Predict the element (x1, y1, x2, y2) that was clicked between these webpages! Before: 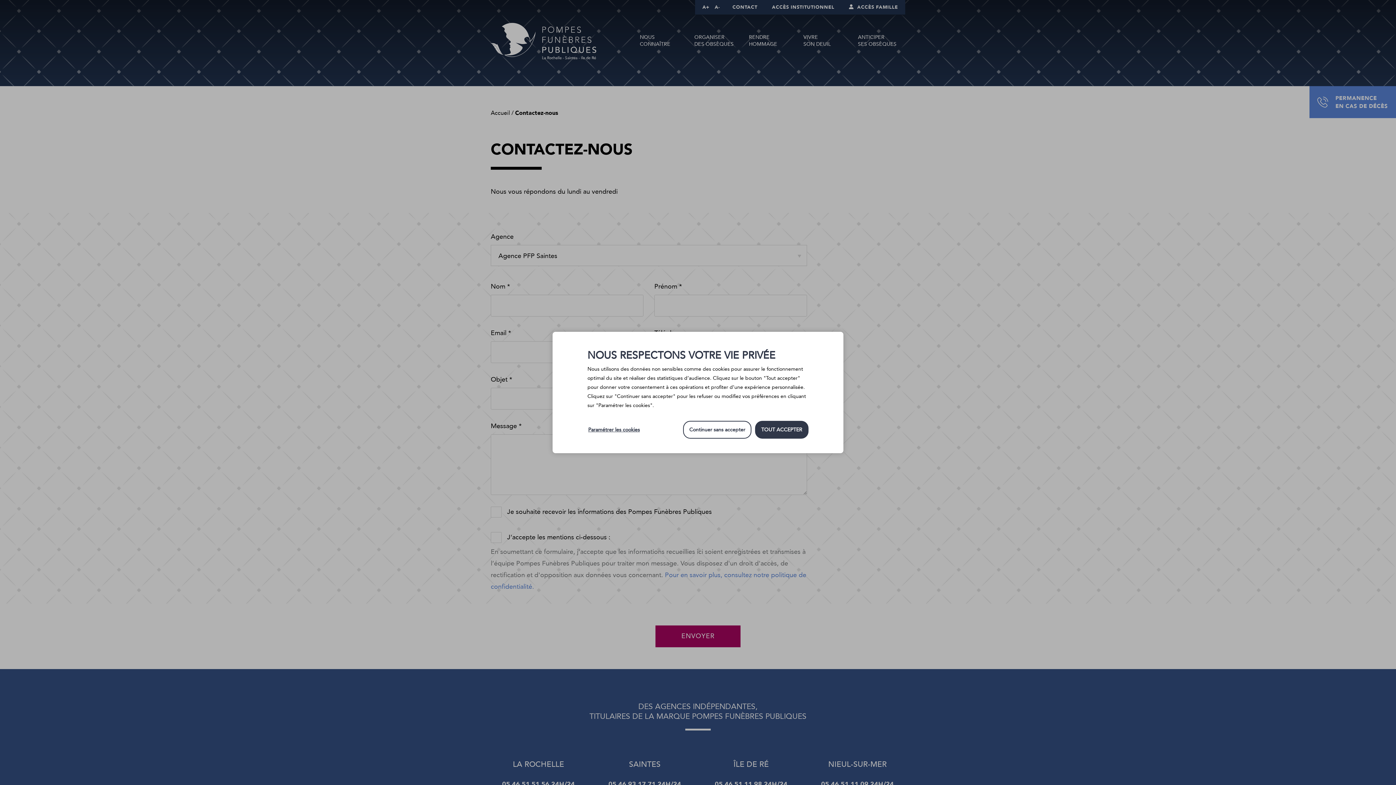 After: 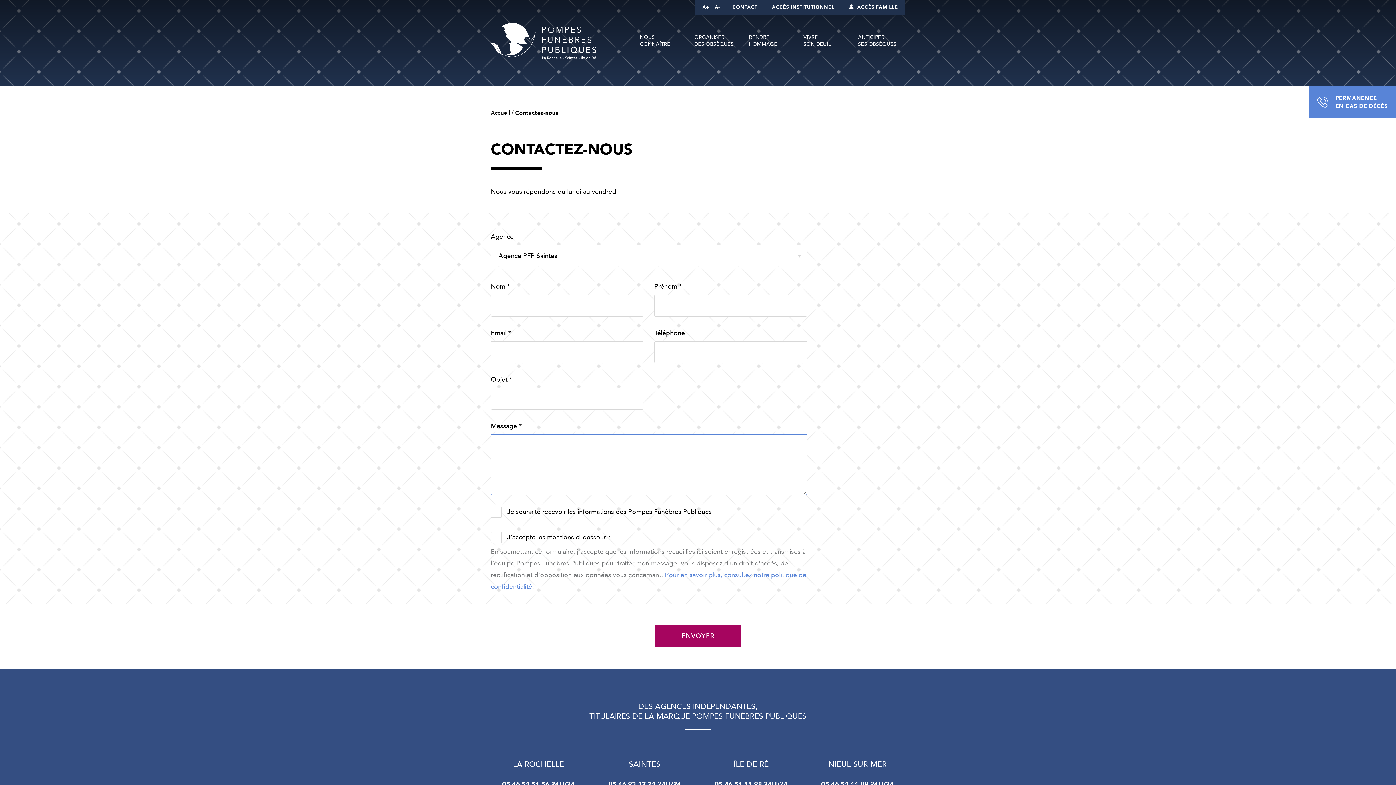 Action: bbox: (683, 421, 751, 438) label: Continuer sans accepter